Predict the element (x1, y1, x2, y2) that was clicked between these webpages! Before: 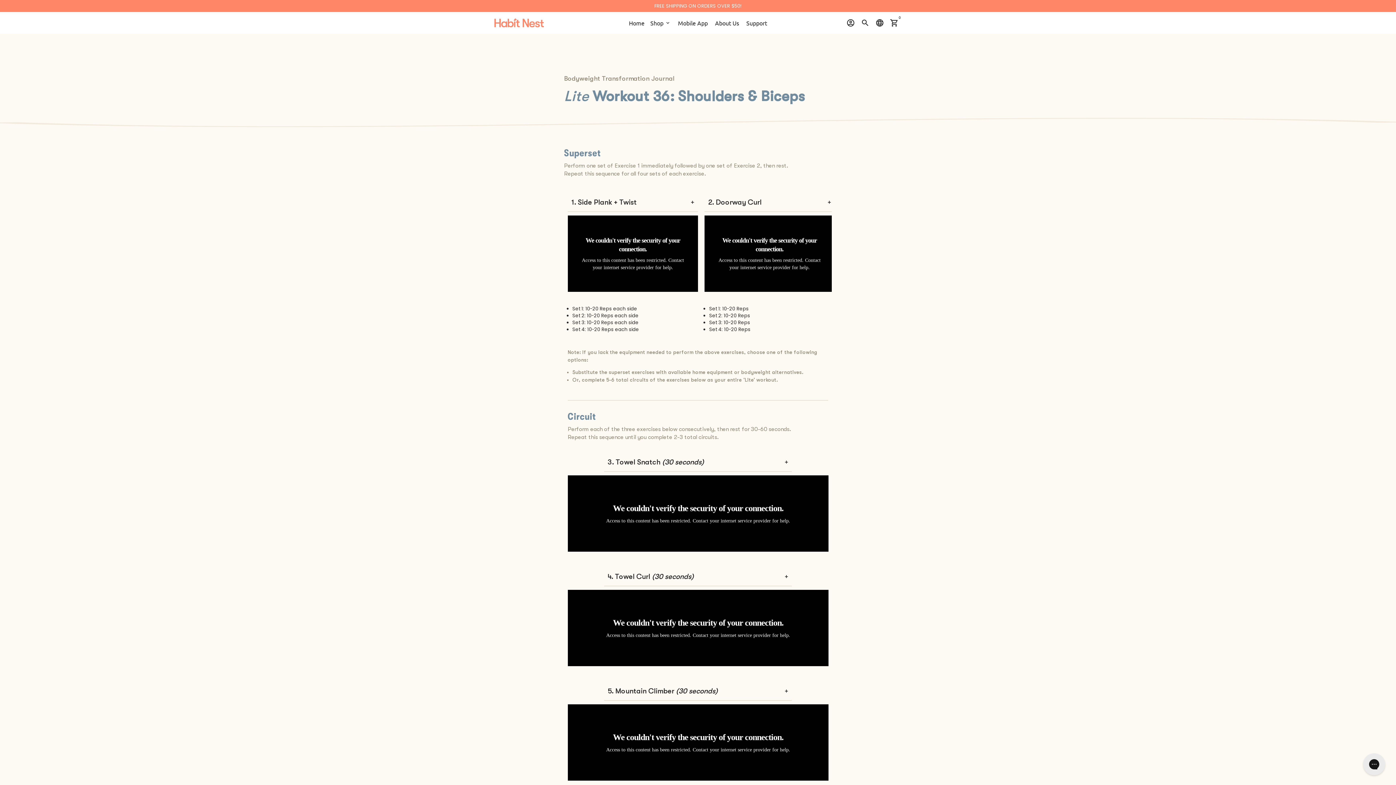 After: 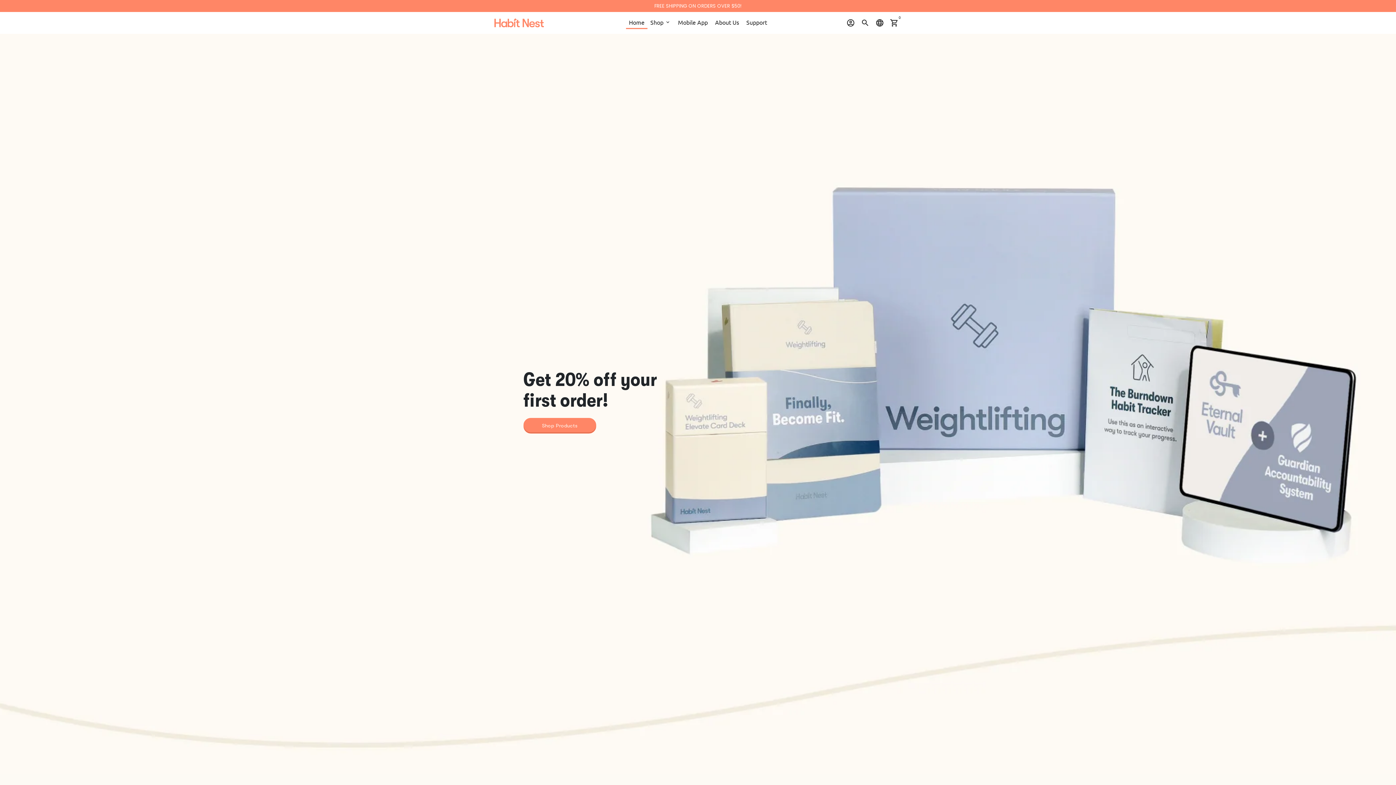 Action: bbox: (494, 12, 544, 33)